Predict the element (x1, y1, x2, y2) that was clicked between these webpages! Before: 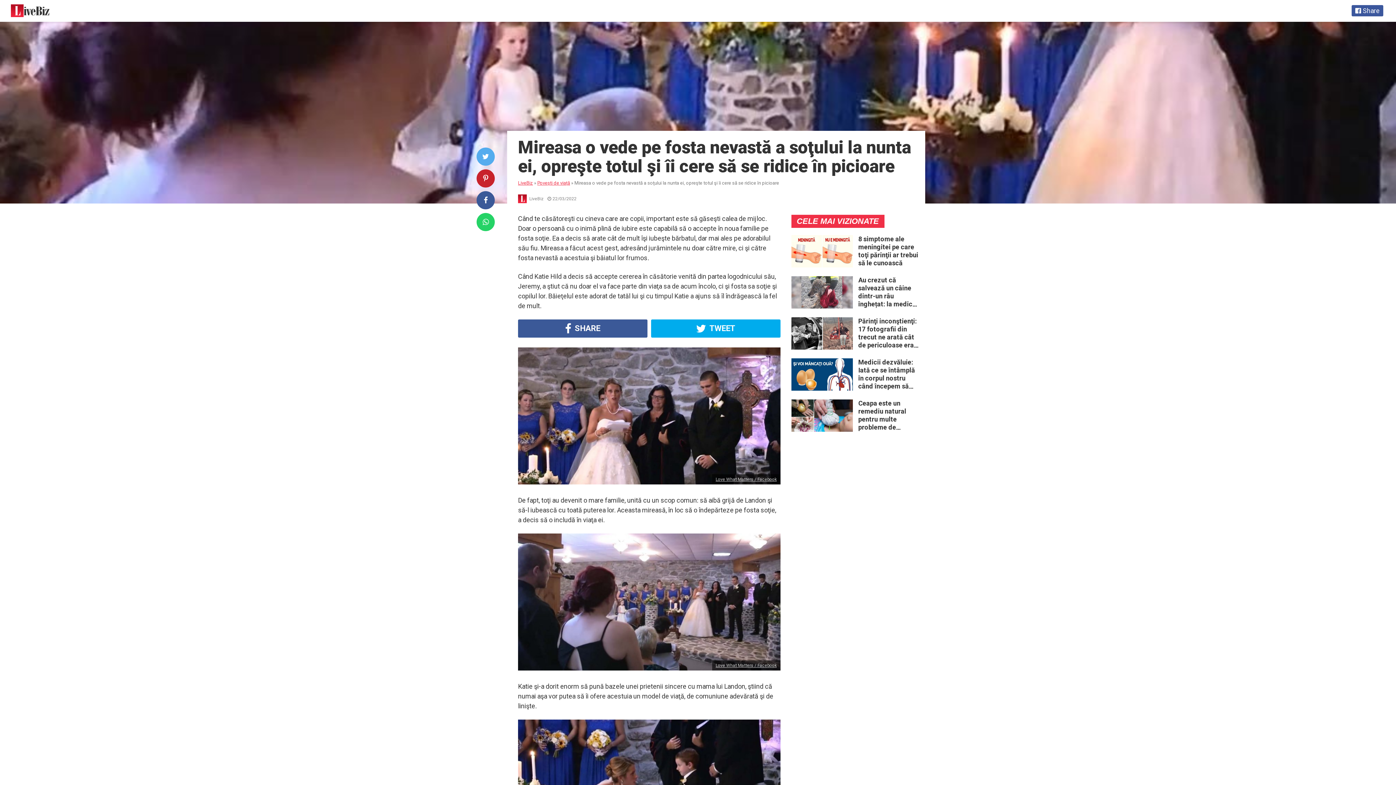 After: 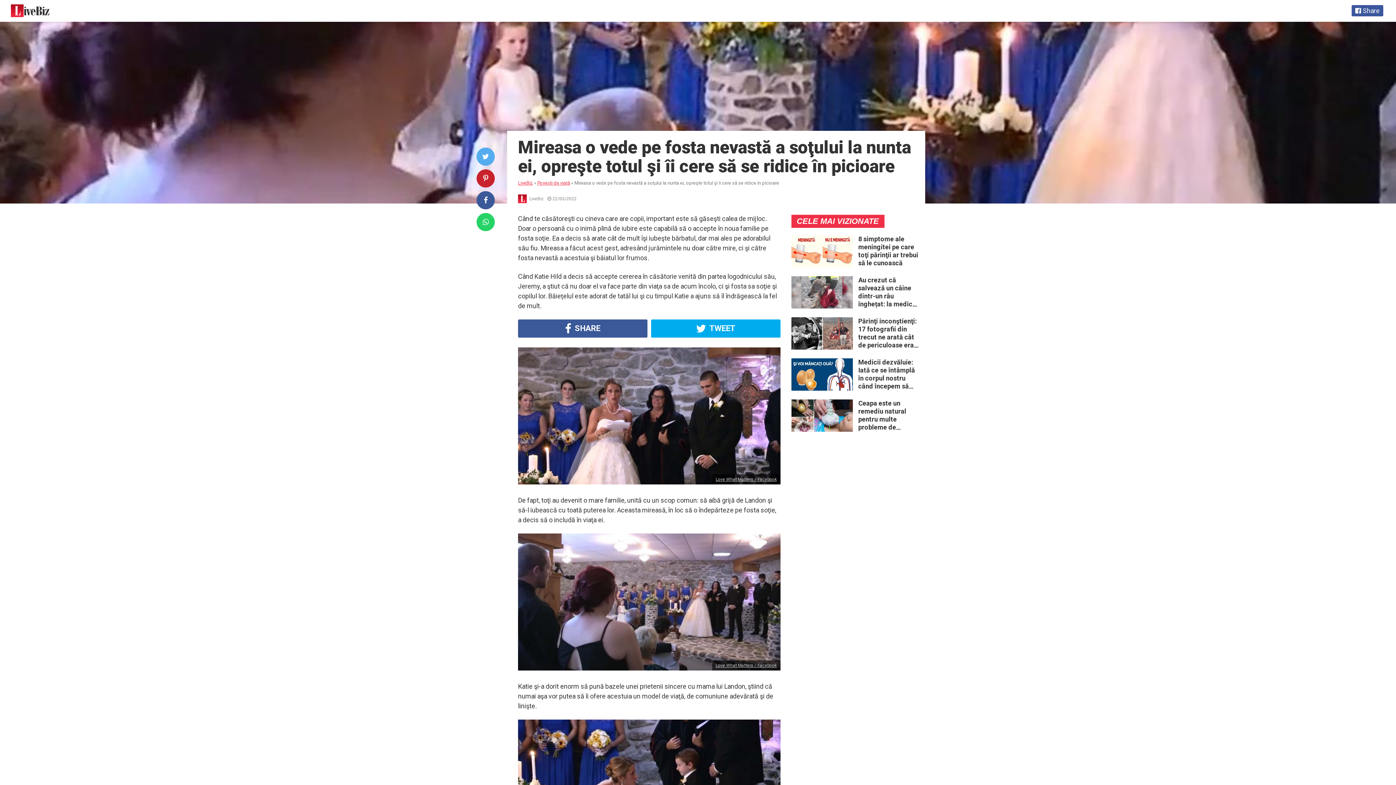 Action: bbox: (715, 477, 776, 482) label: Love What Matters / Facebook